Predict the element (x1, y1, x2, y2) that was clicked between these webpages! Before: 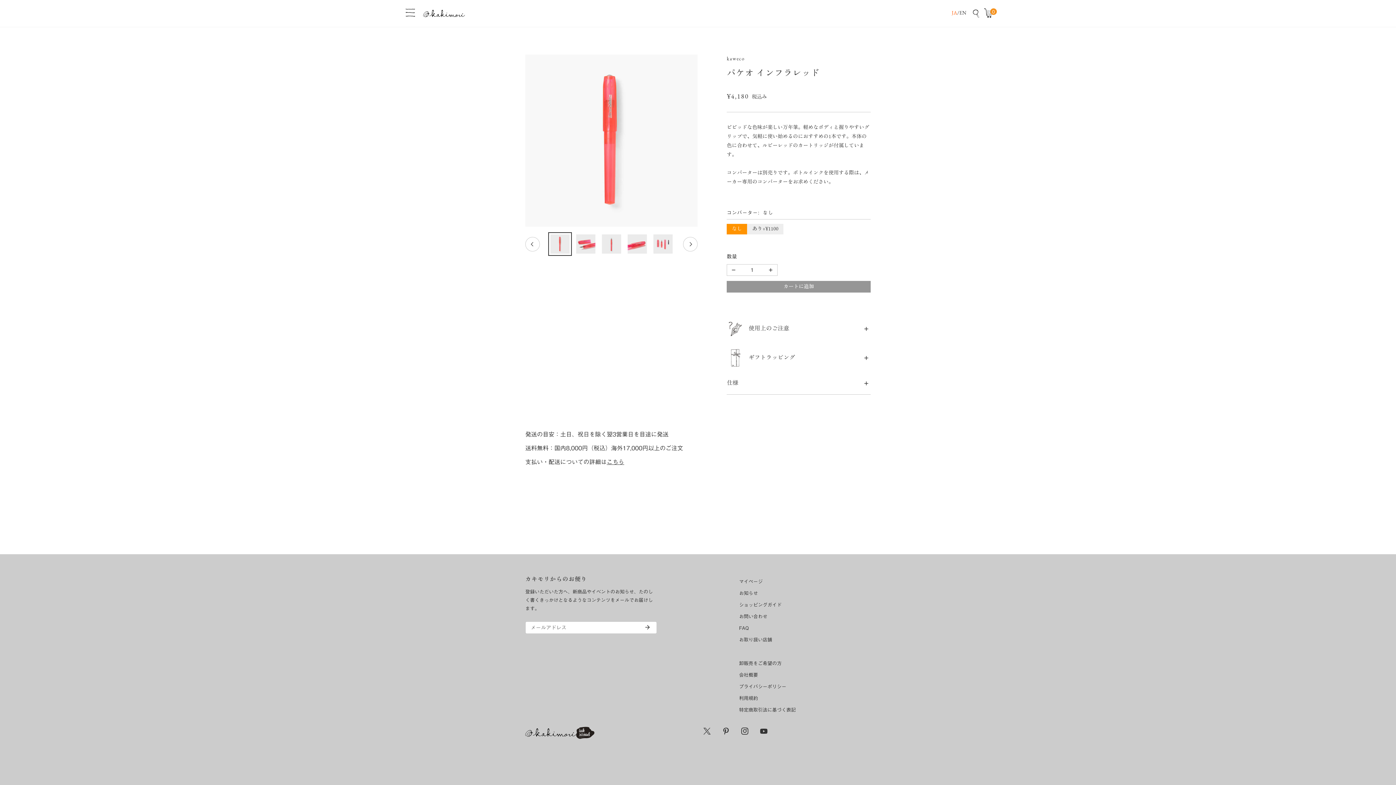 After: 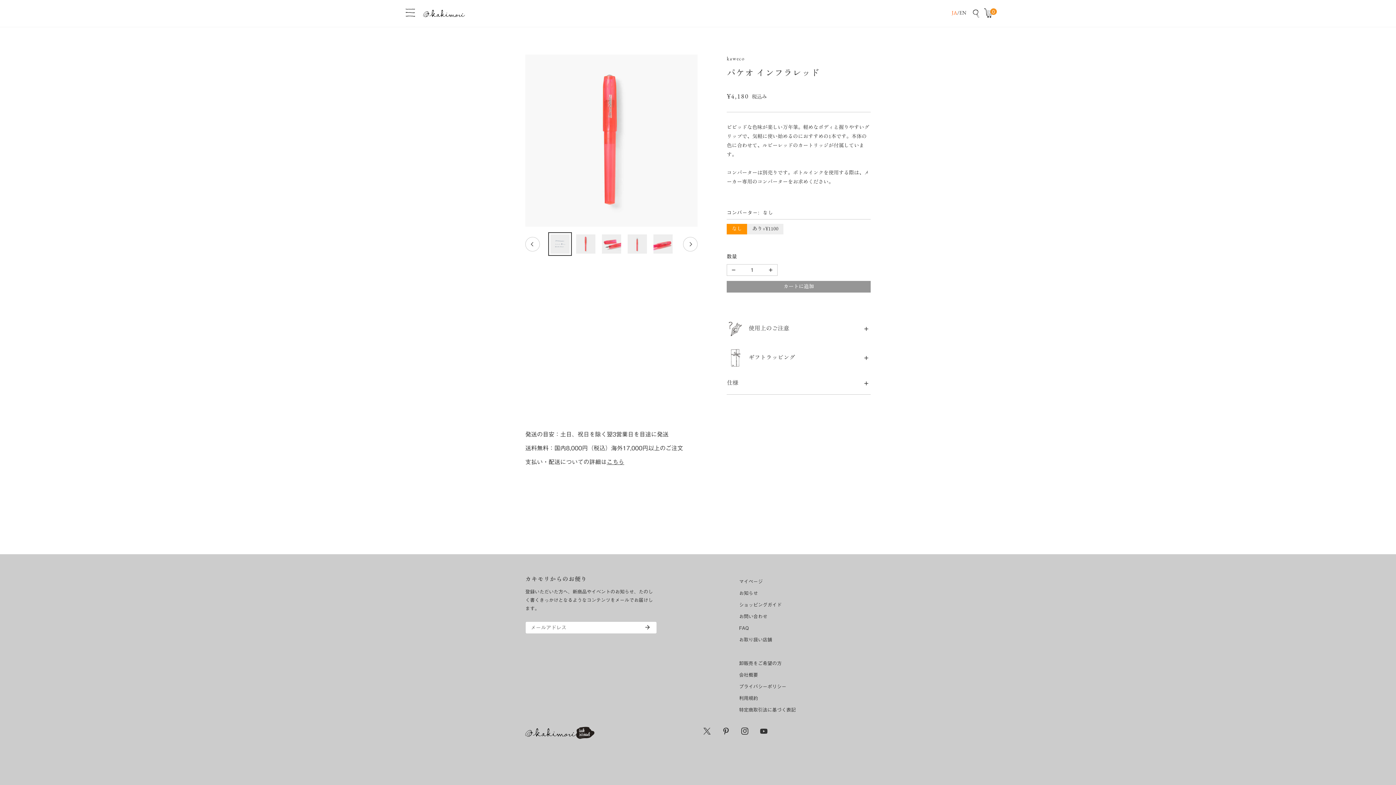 Action: label: Previous bbox: (525, 236, 540, 251)